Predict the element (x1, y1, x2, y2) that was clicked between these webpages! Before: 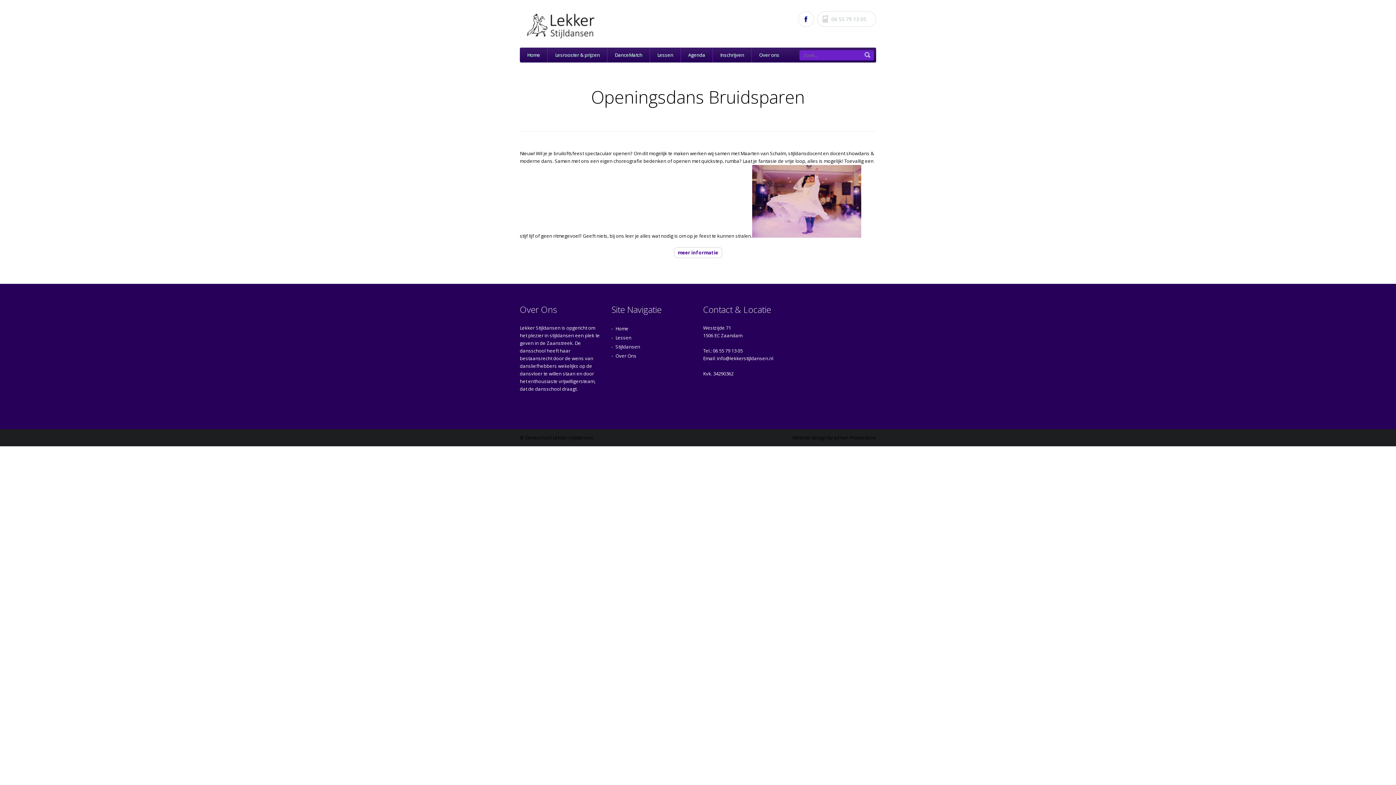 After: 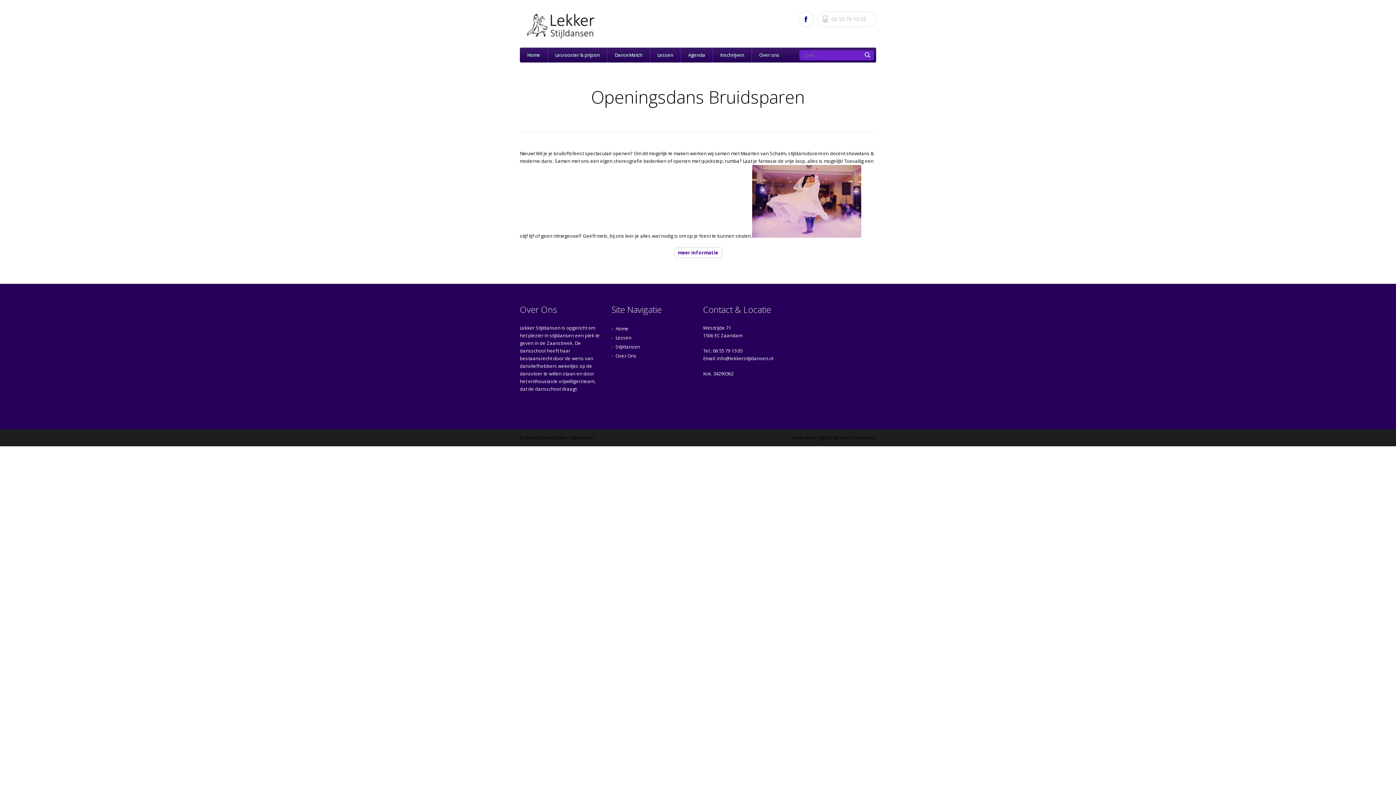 Action: bbox: (798, 11, 813, 26)